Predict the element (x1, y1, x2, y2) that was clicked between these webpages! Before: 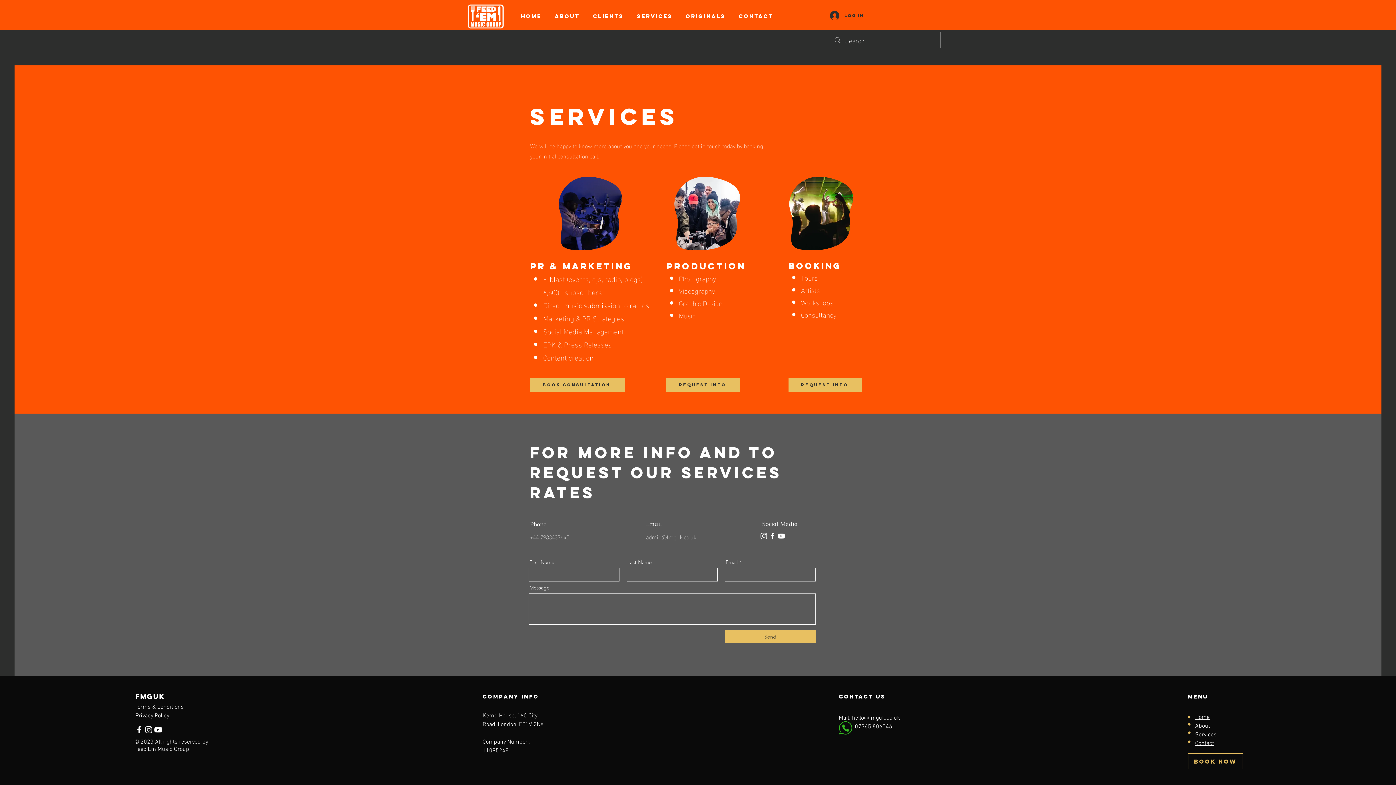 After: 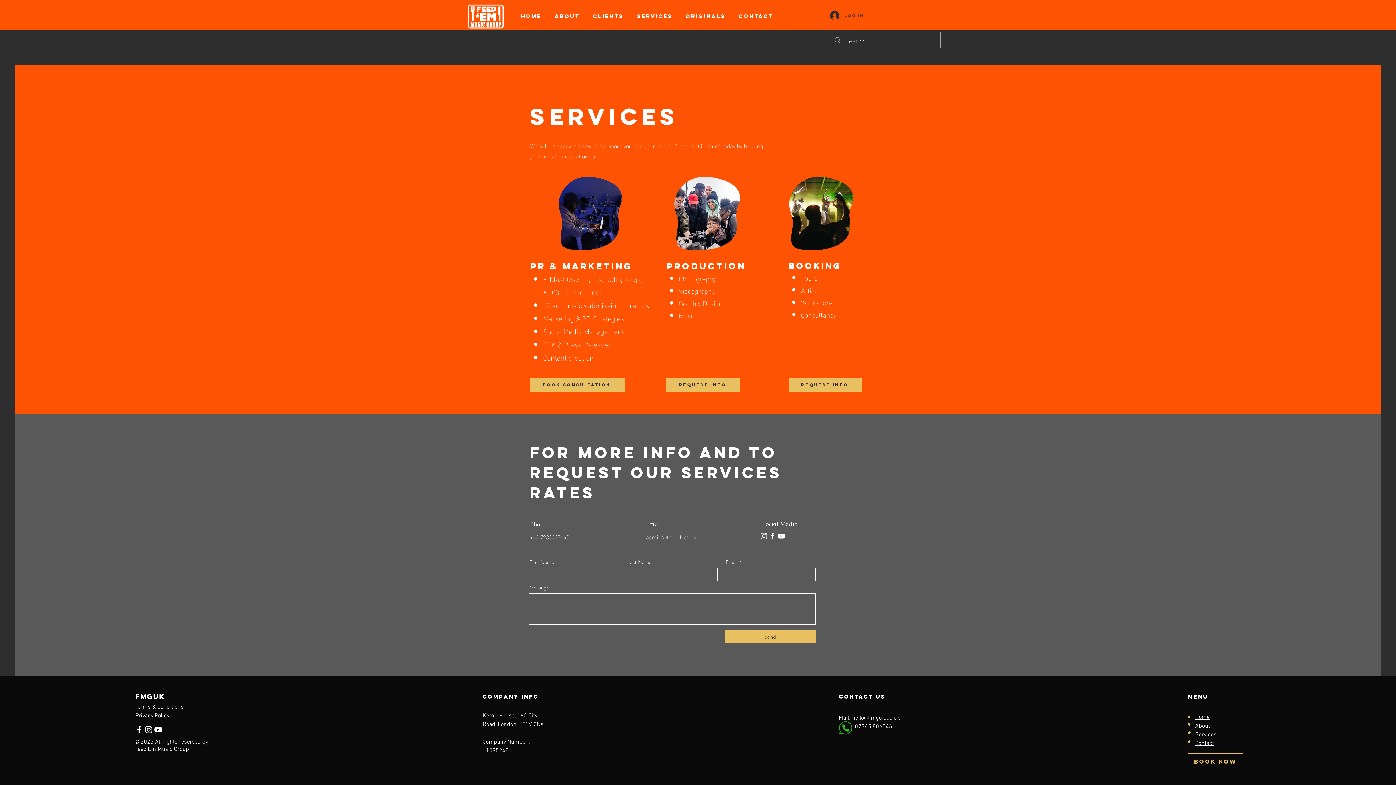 Action: bbox: (825, 8, 869, 22) label: Log In